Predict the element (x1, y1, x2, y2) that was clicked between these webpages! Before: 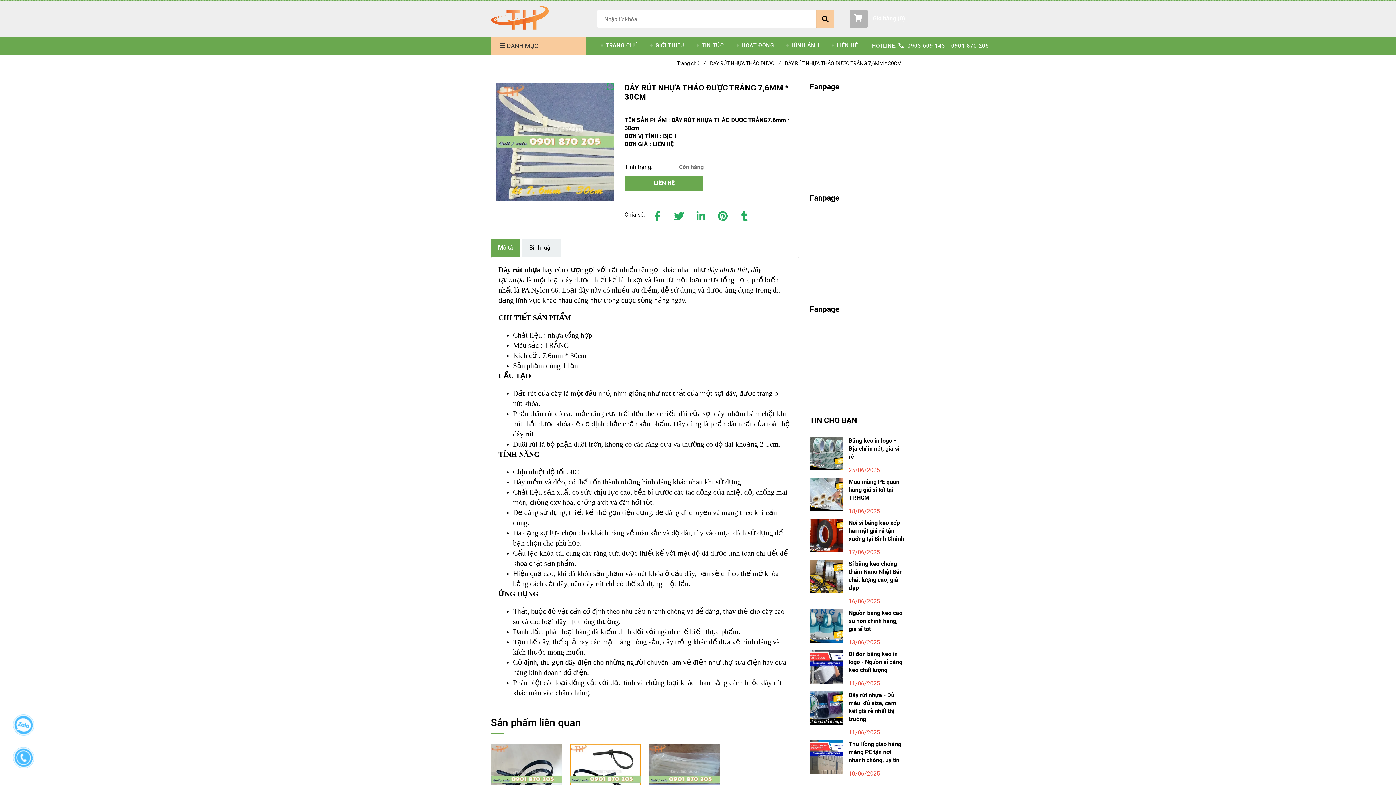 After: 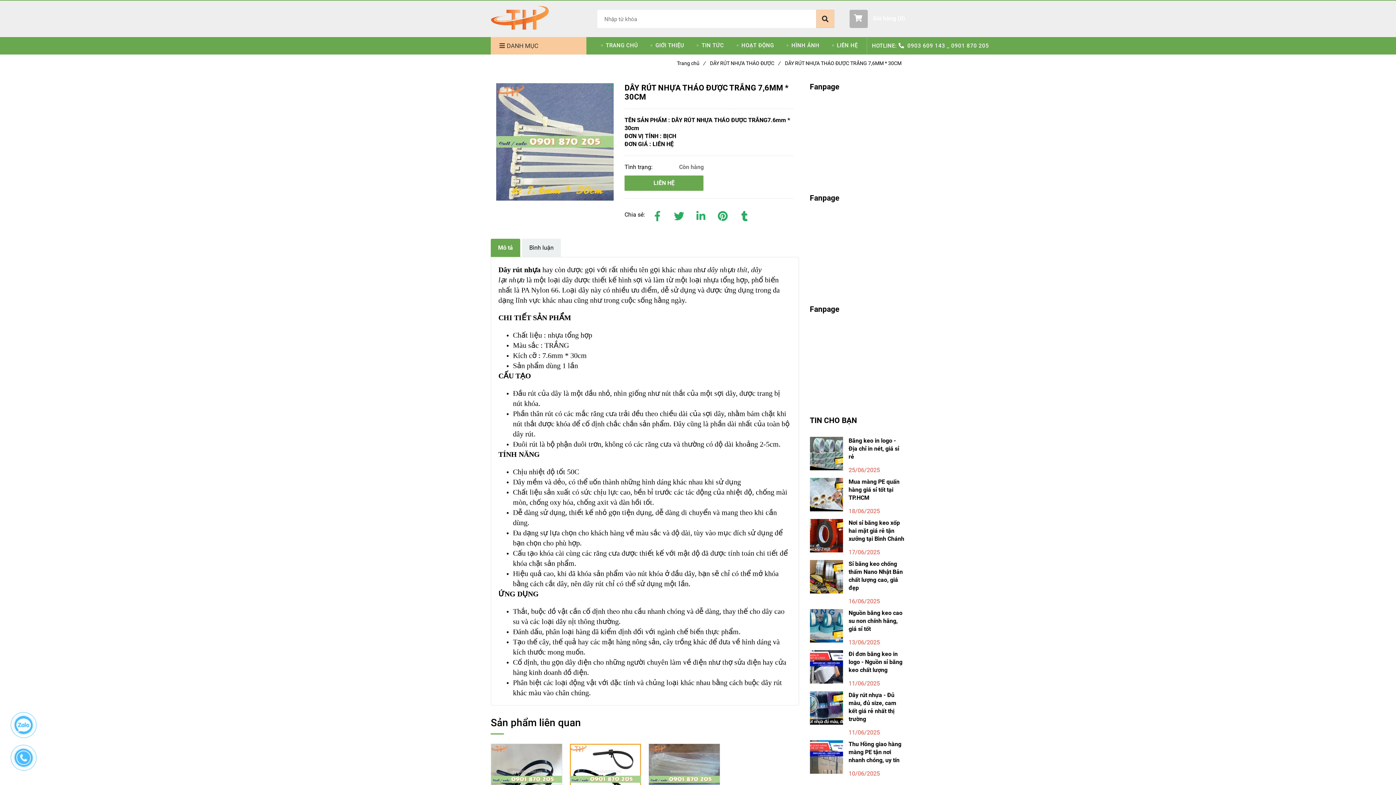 Action: bbox: (816, 9, 834, 28)